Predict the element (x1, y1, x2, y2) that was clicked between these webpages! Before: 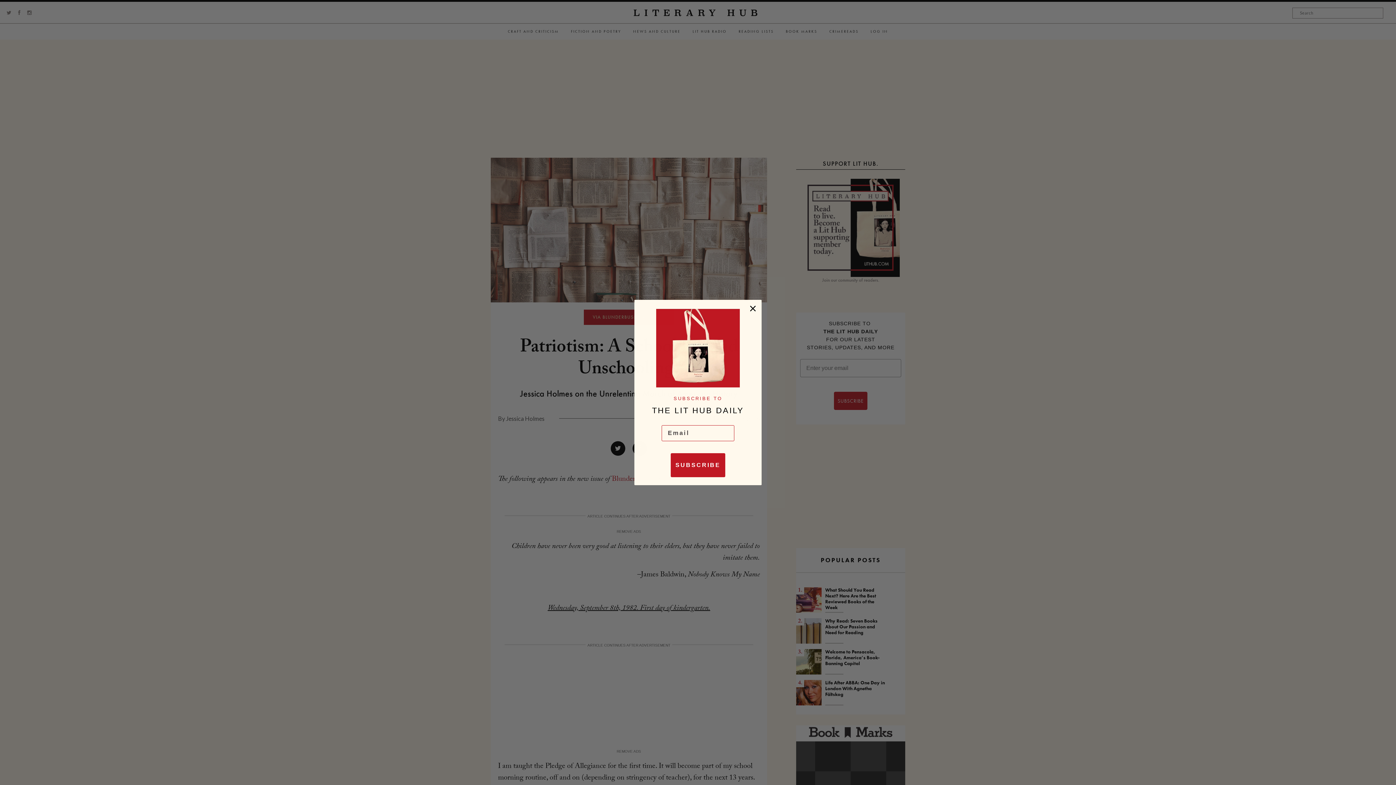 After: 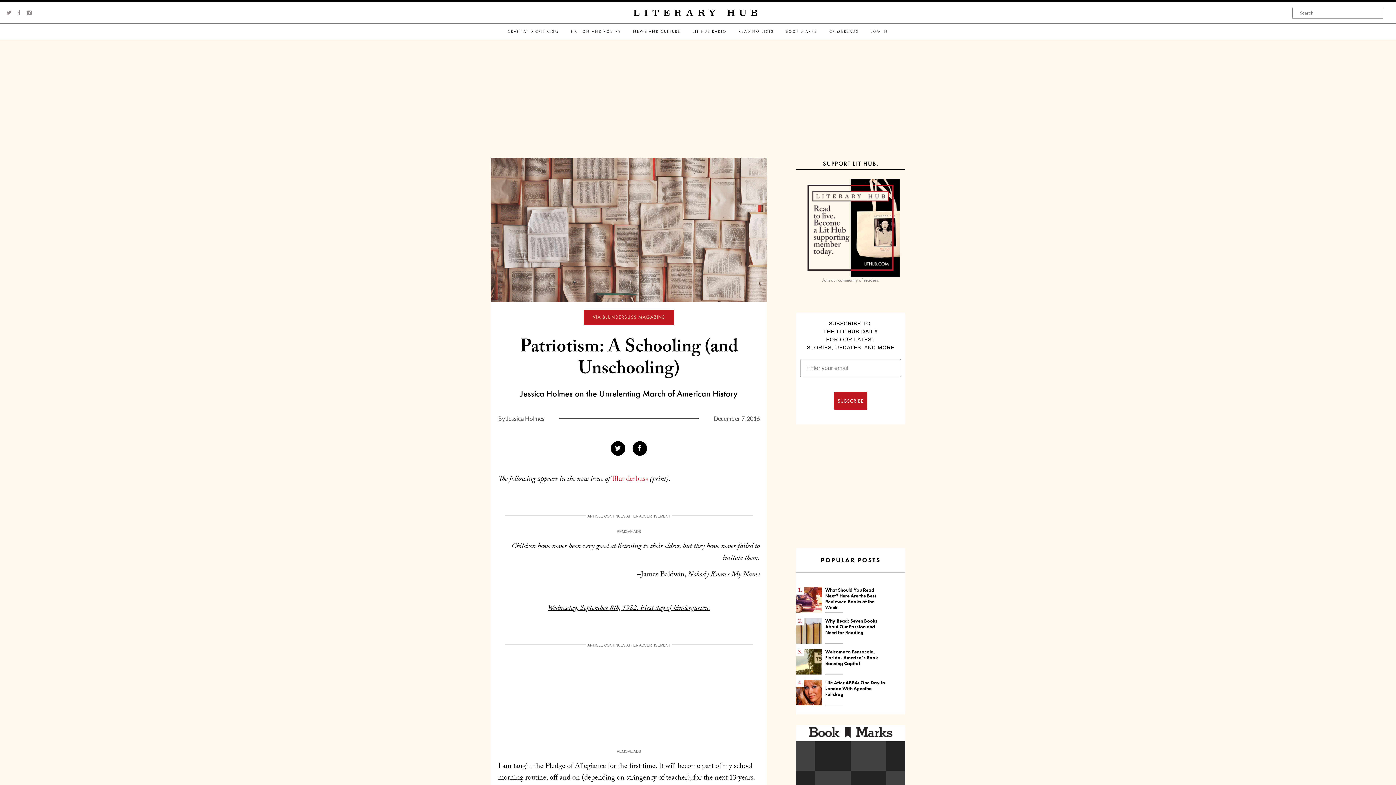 Action: bbox: (747, 302, 758, 314) label: Close dialog